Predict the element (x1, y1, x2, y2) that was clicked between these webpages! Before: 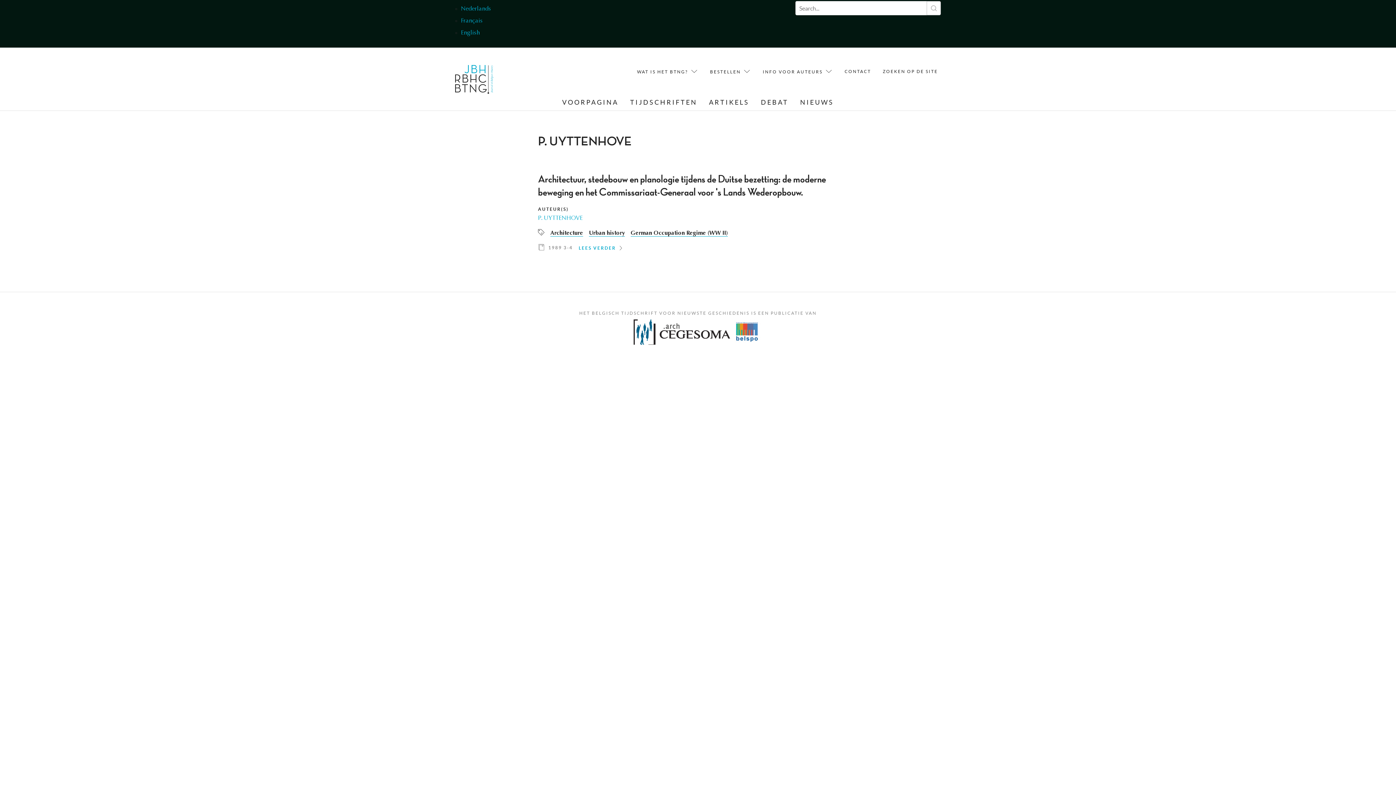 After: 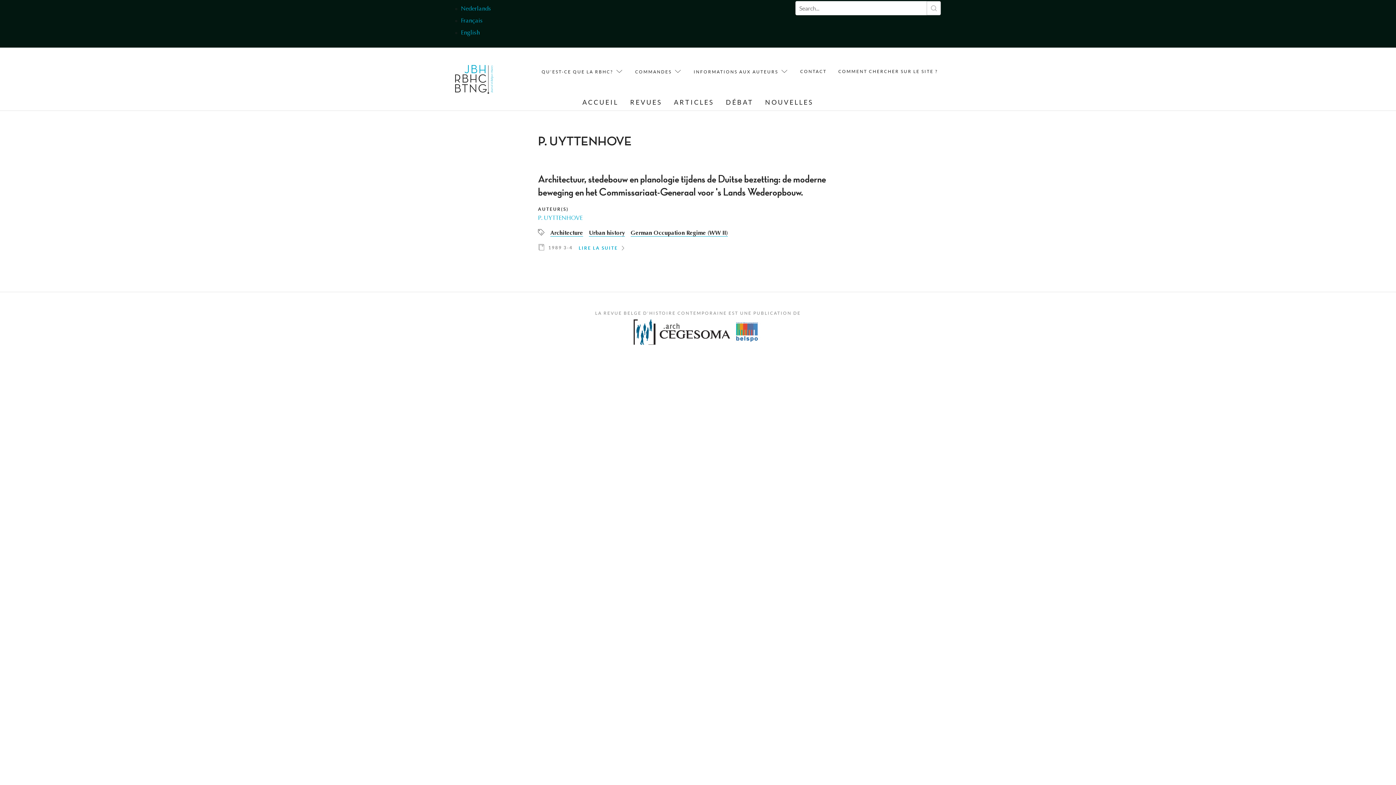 Action: label: Français bbox: (461, 18, 482, 23)